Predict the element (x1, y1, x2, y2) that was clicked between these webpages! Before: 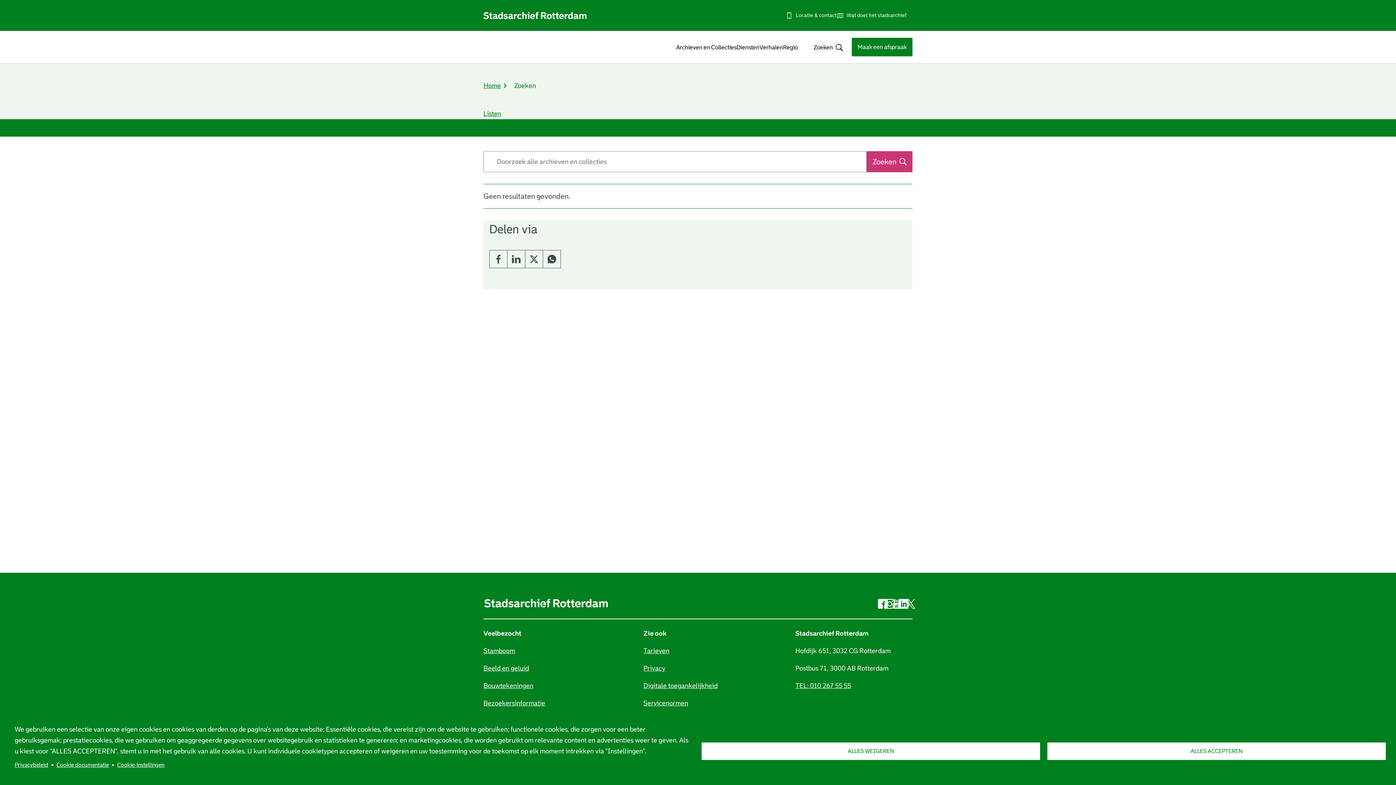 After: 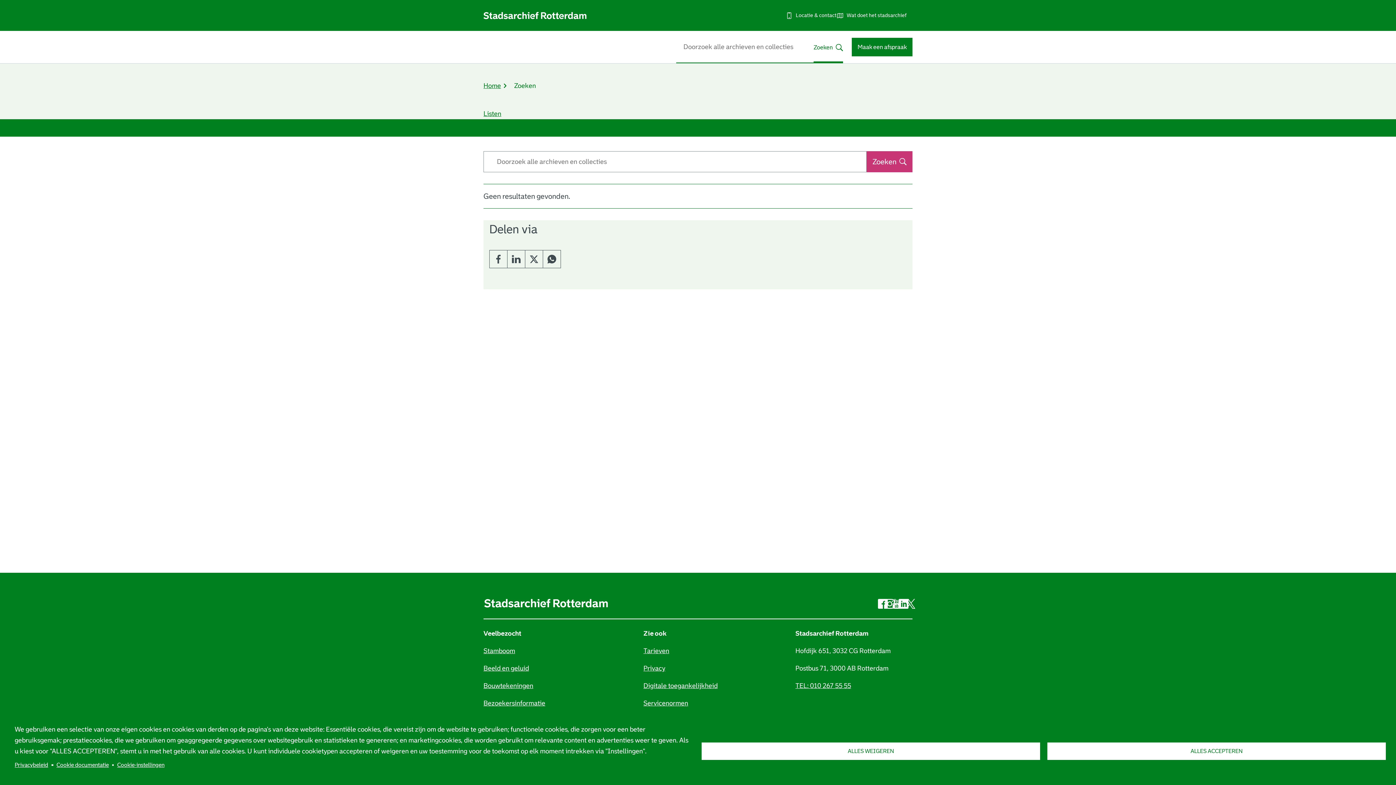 Action: bbox: (813, 30, 843, 63) label: Open
Zoeken